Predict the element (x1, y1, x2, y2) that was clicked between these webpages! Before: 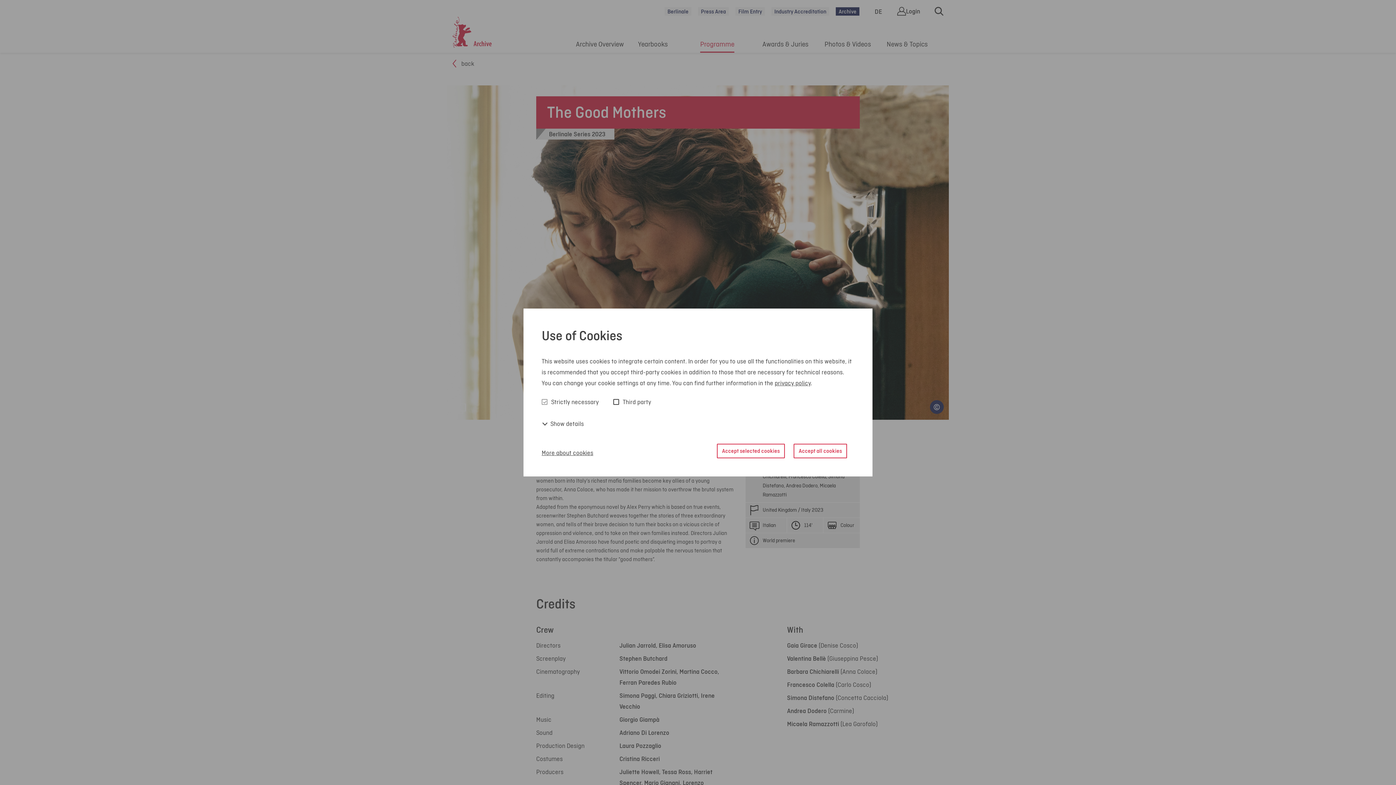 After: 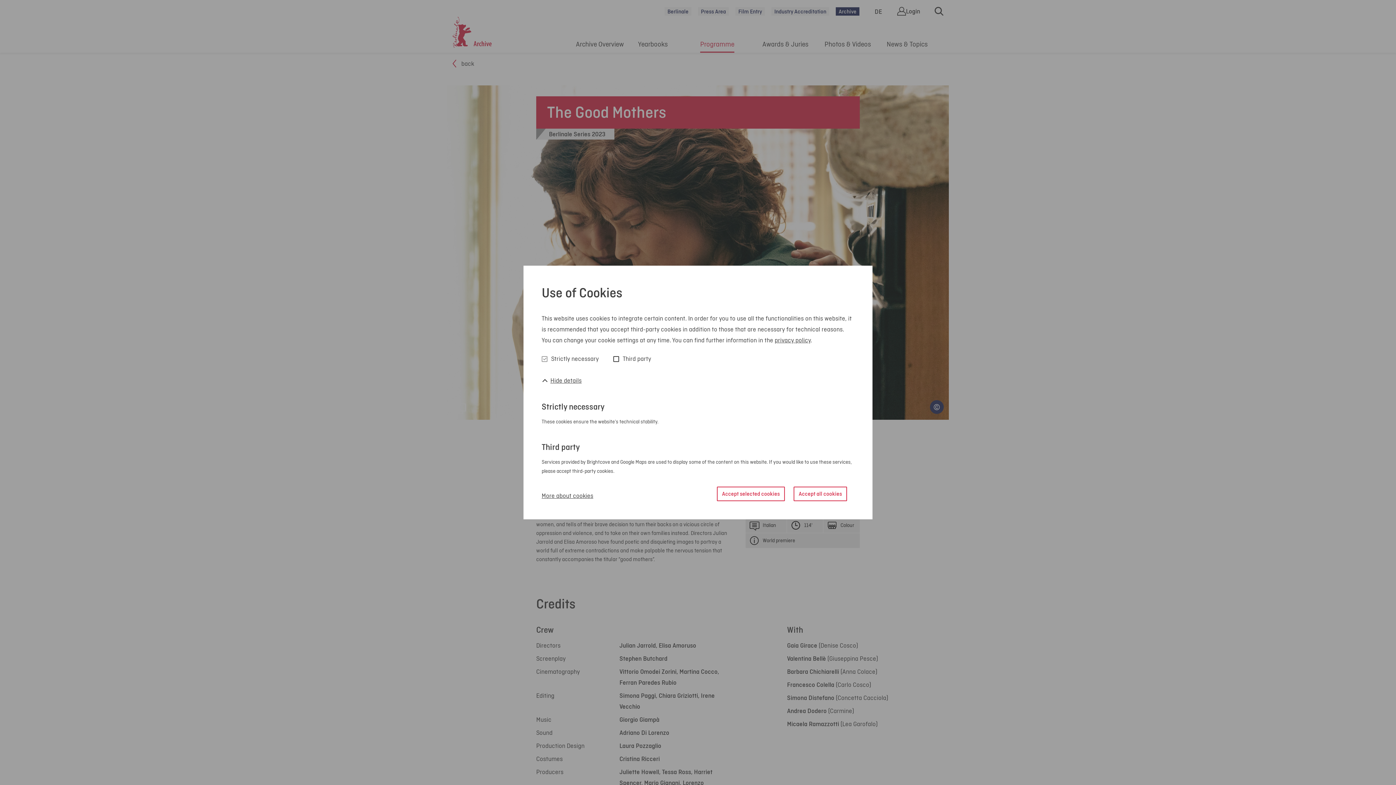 Action: label:  Show details bbox: (541, 418, 584, 429)